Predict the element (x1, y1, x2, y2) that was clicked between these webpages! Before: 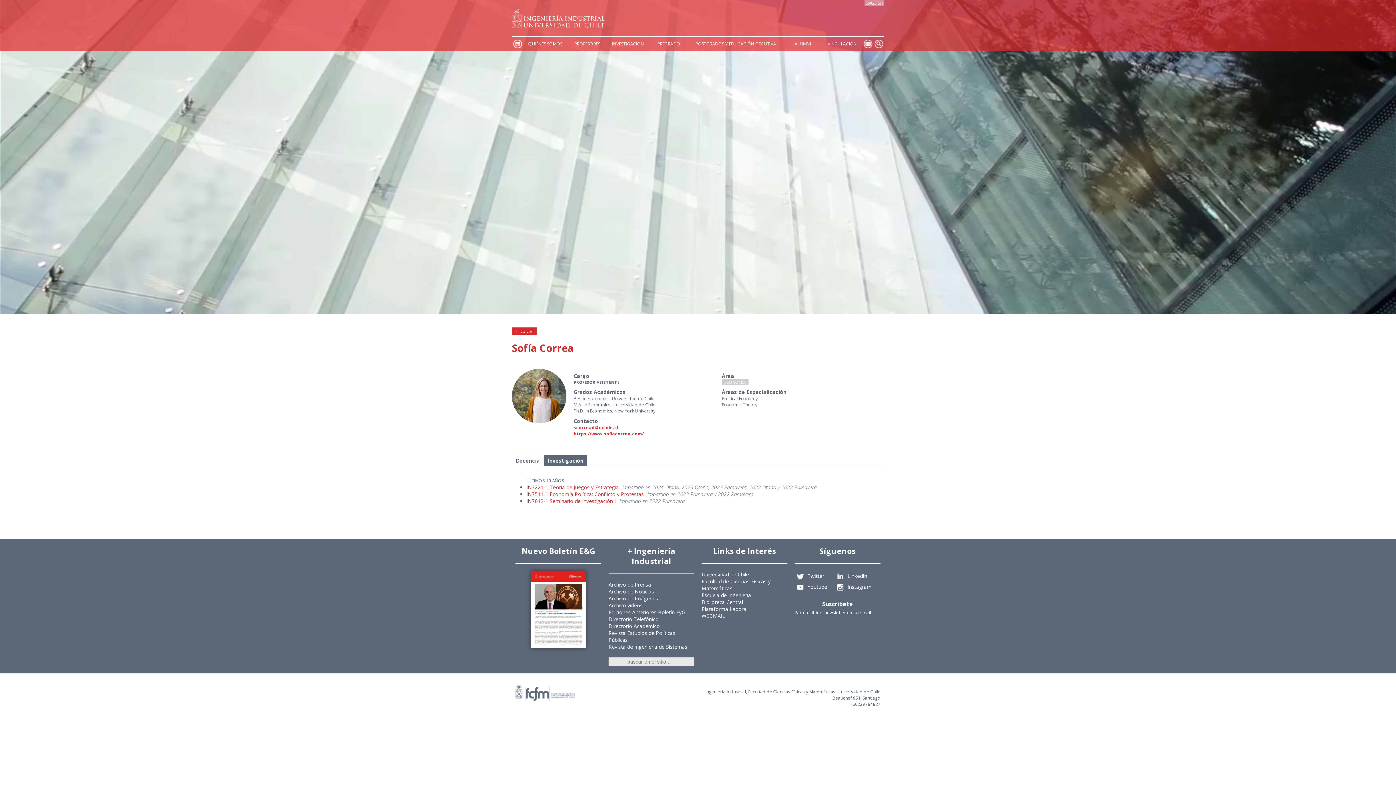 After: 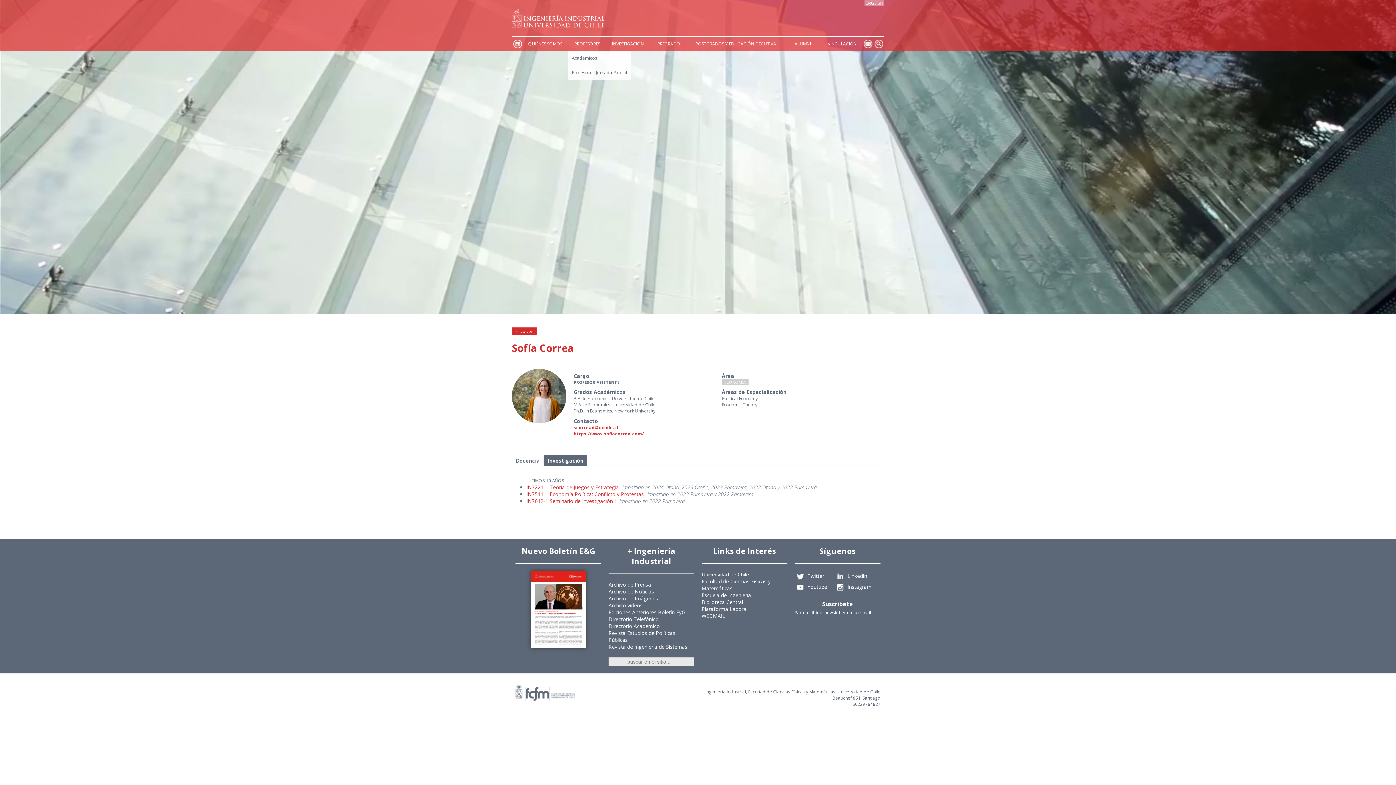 Action: bbox: (568, 36, 606, 50) label: PROFESORES